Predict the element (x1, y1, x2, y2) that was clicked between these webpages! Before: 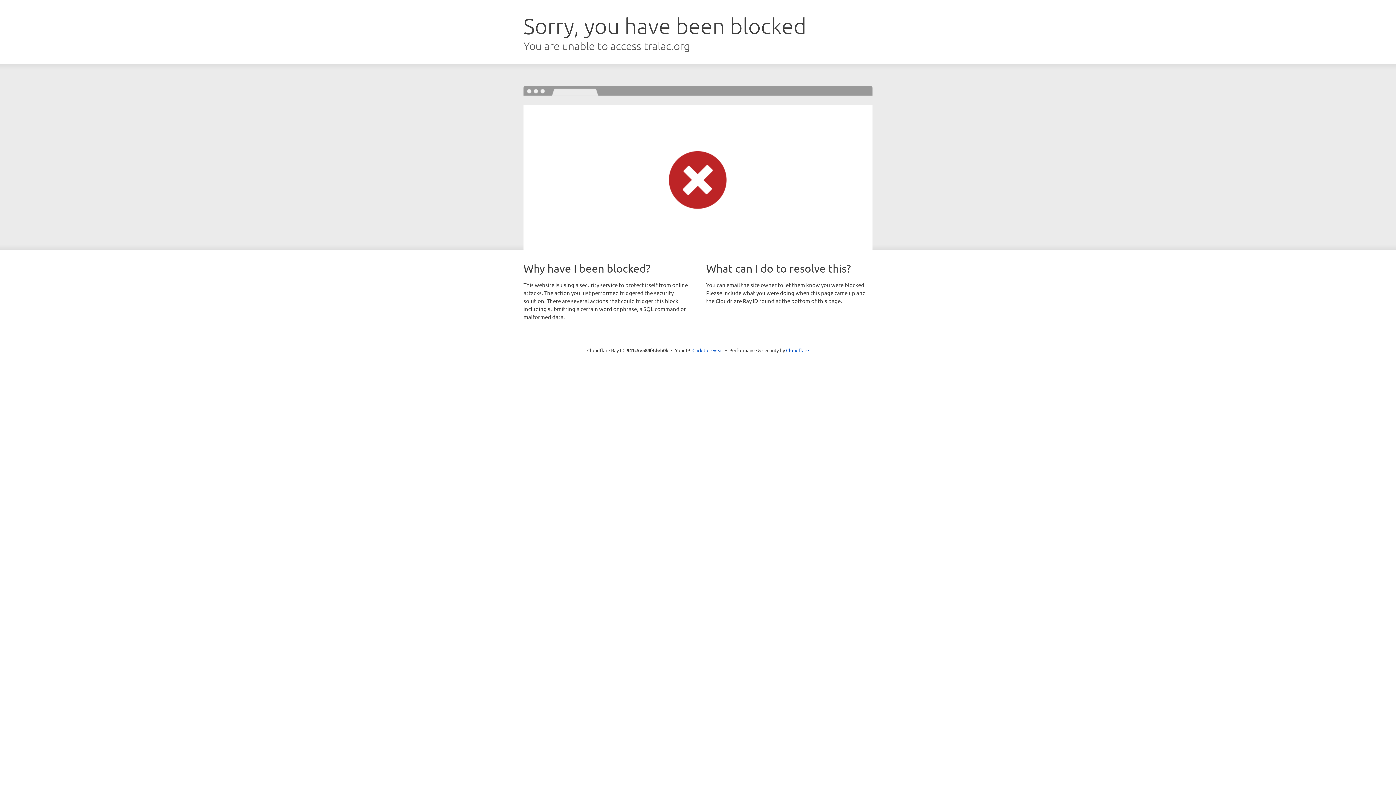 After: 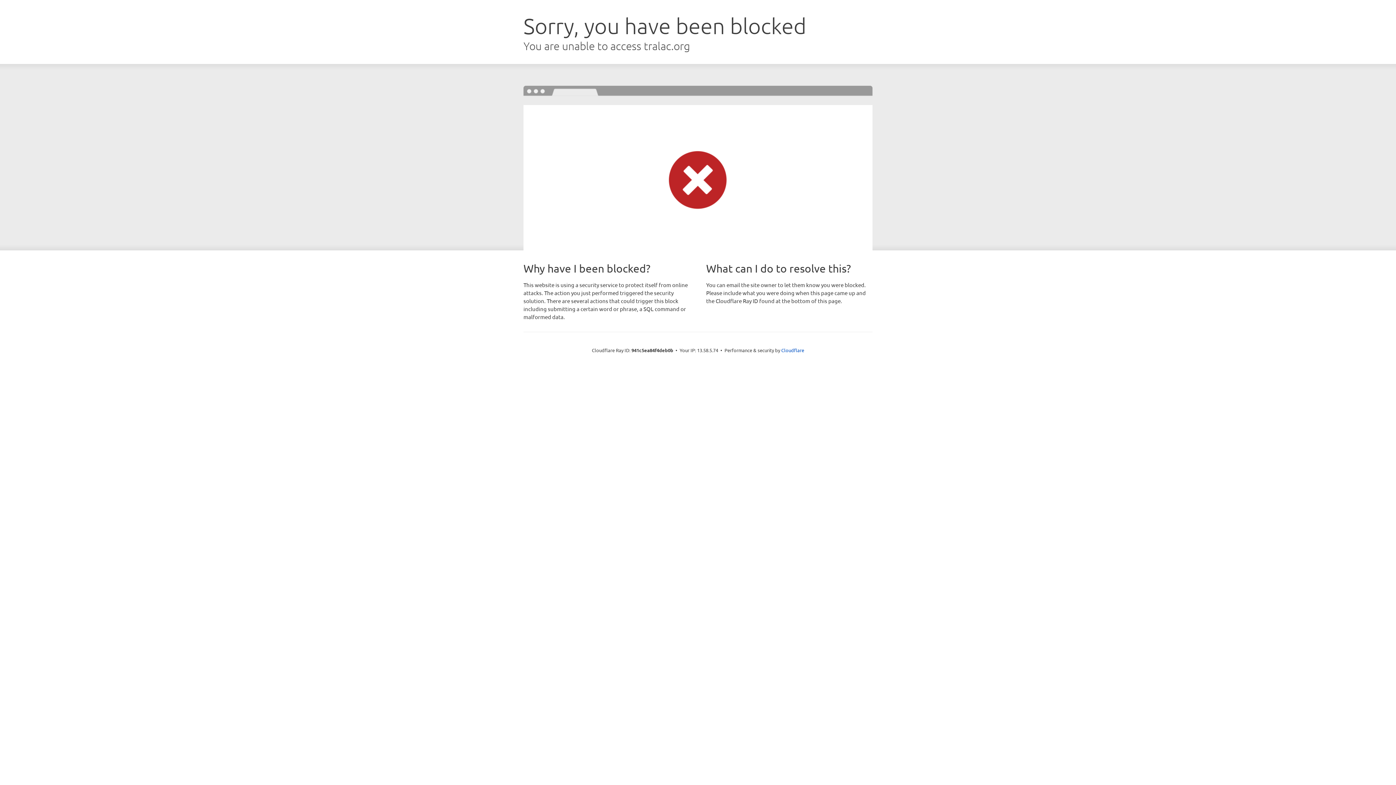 Action: label: Click to reveal bbox: (692, 346, 723, 353)